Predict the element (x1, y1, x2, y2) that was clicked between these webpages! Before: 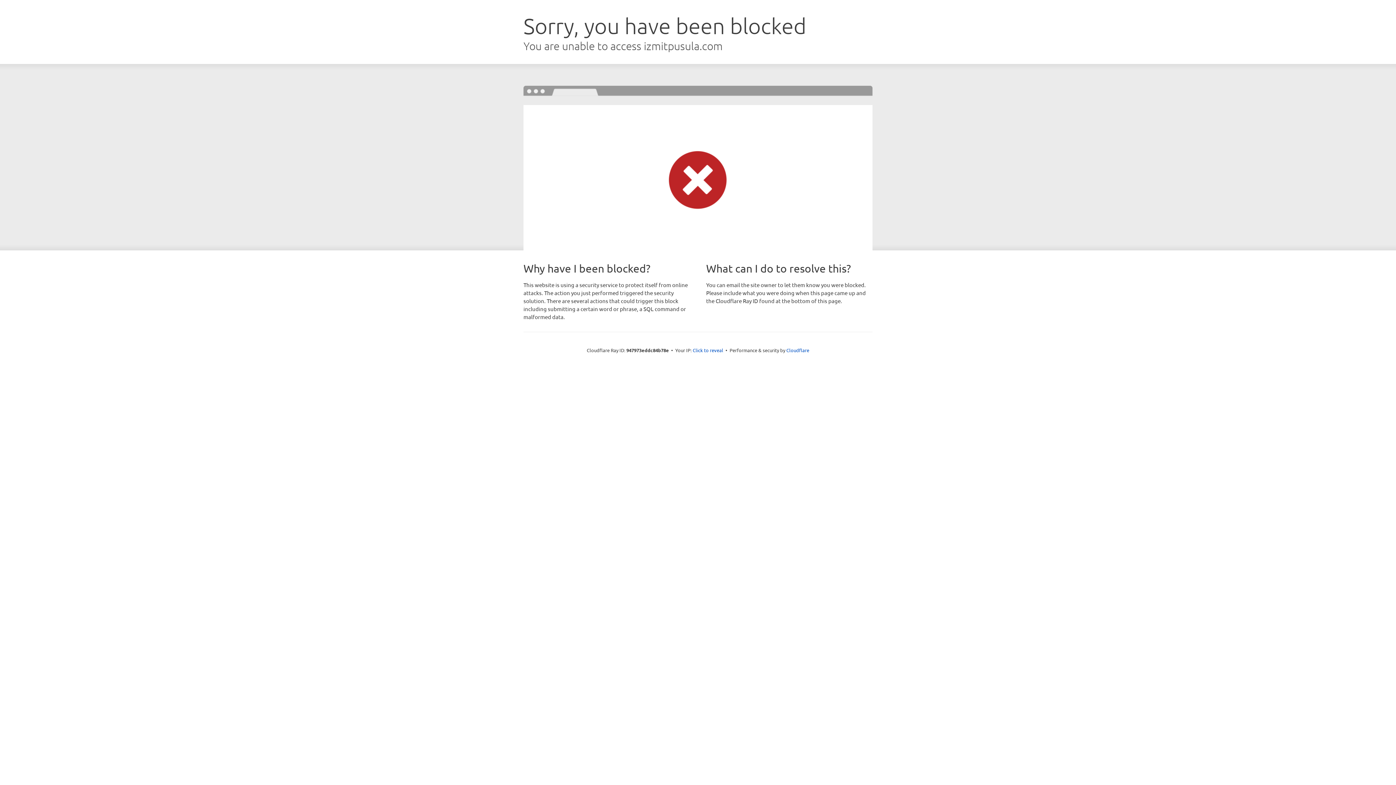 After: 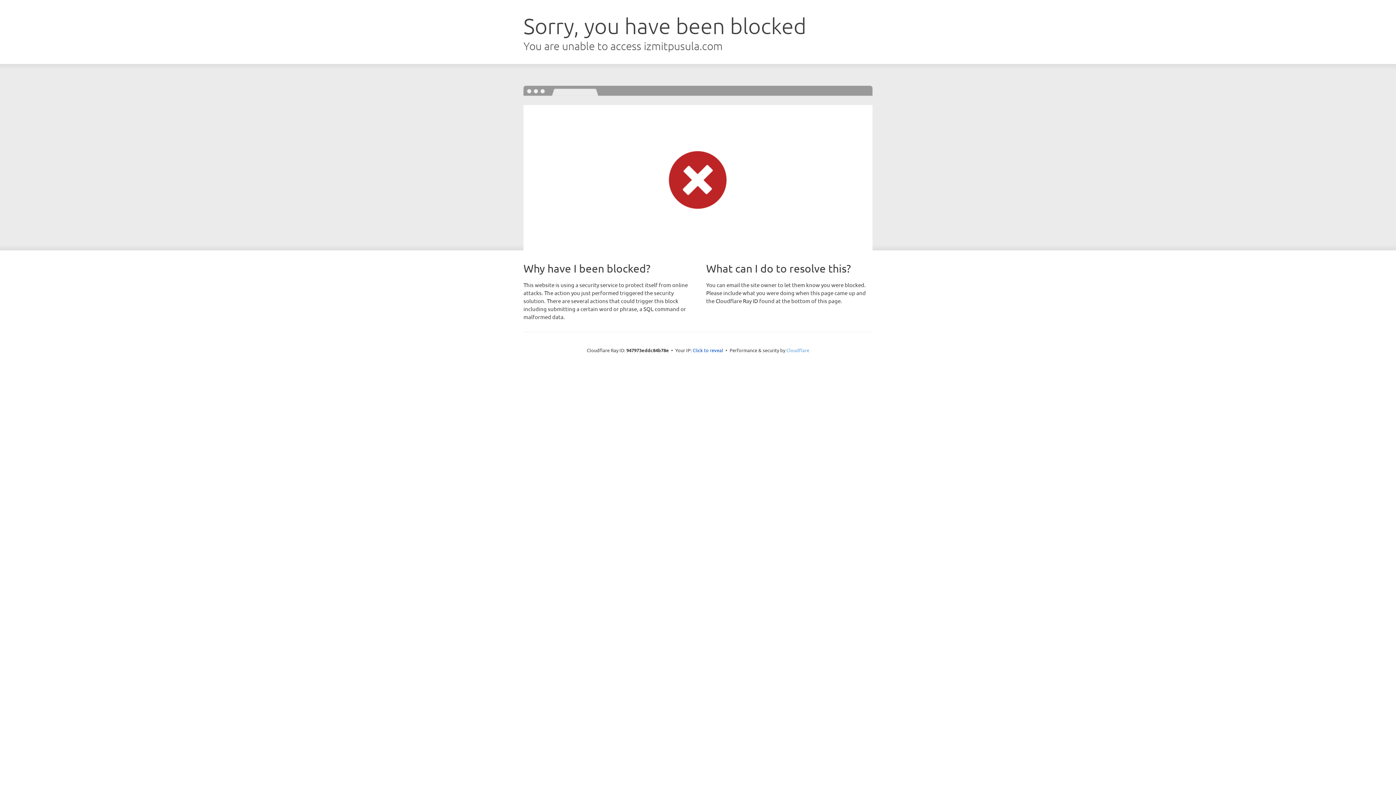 Action: label: Cloudflare bbox: (786, 347, 809, 353)